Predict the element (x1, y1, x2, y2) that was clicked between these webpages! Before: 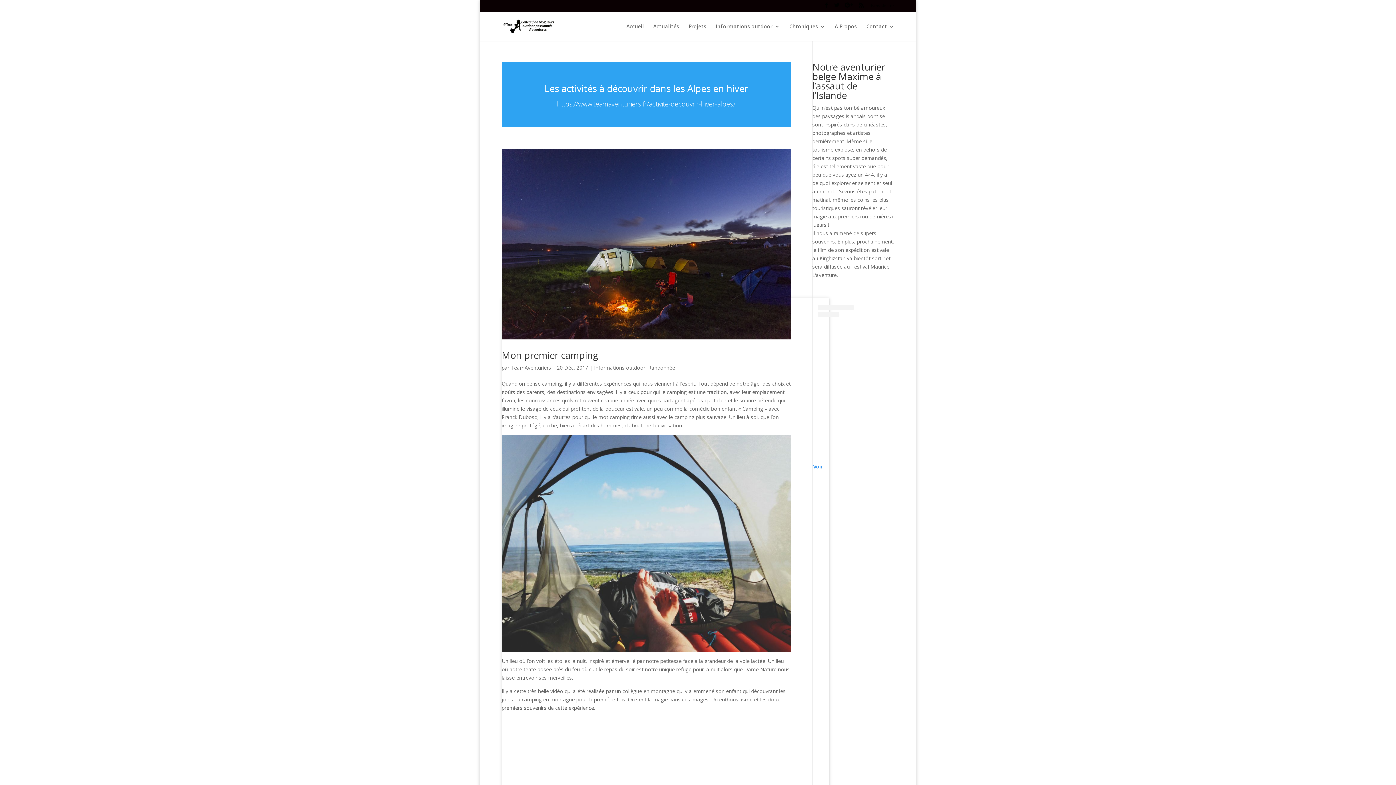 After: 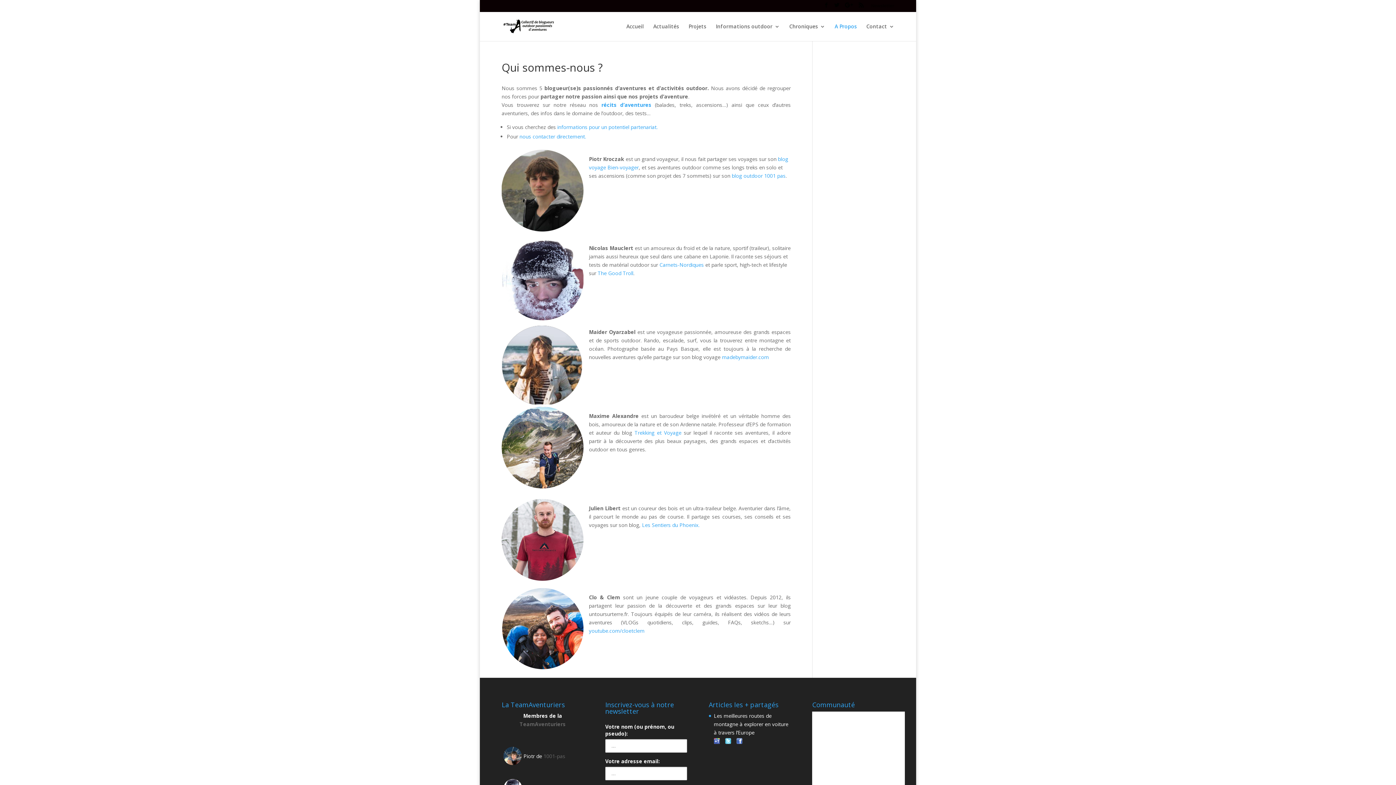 Action: bbox: (834, 23, 857, 40) label: A Propos